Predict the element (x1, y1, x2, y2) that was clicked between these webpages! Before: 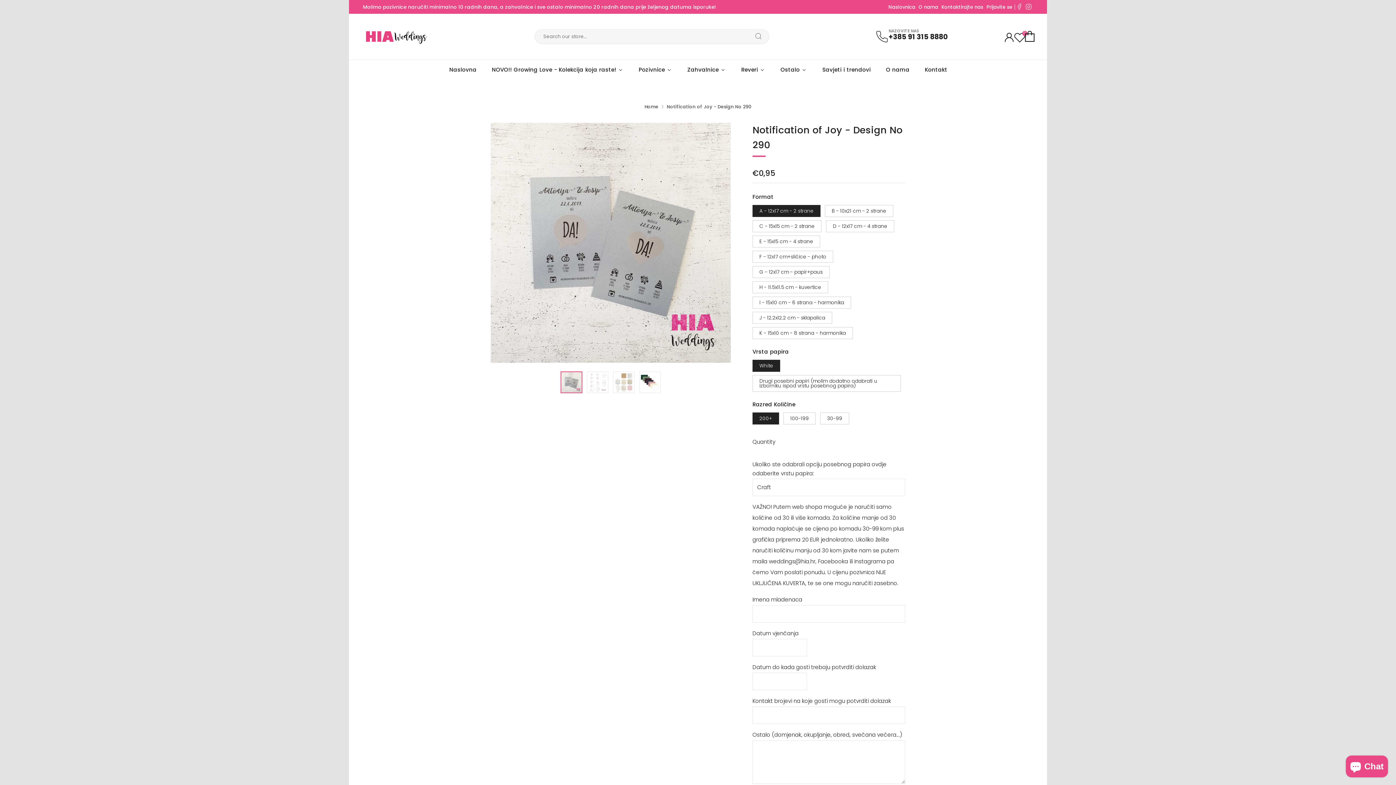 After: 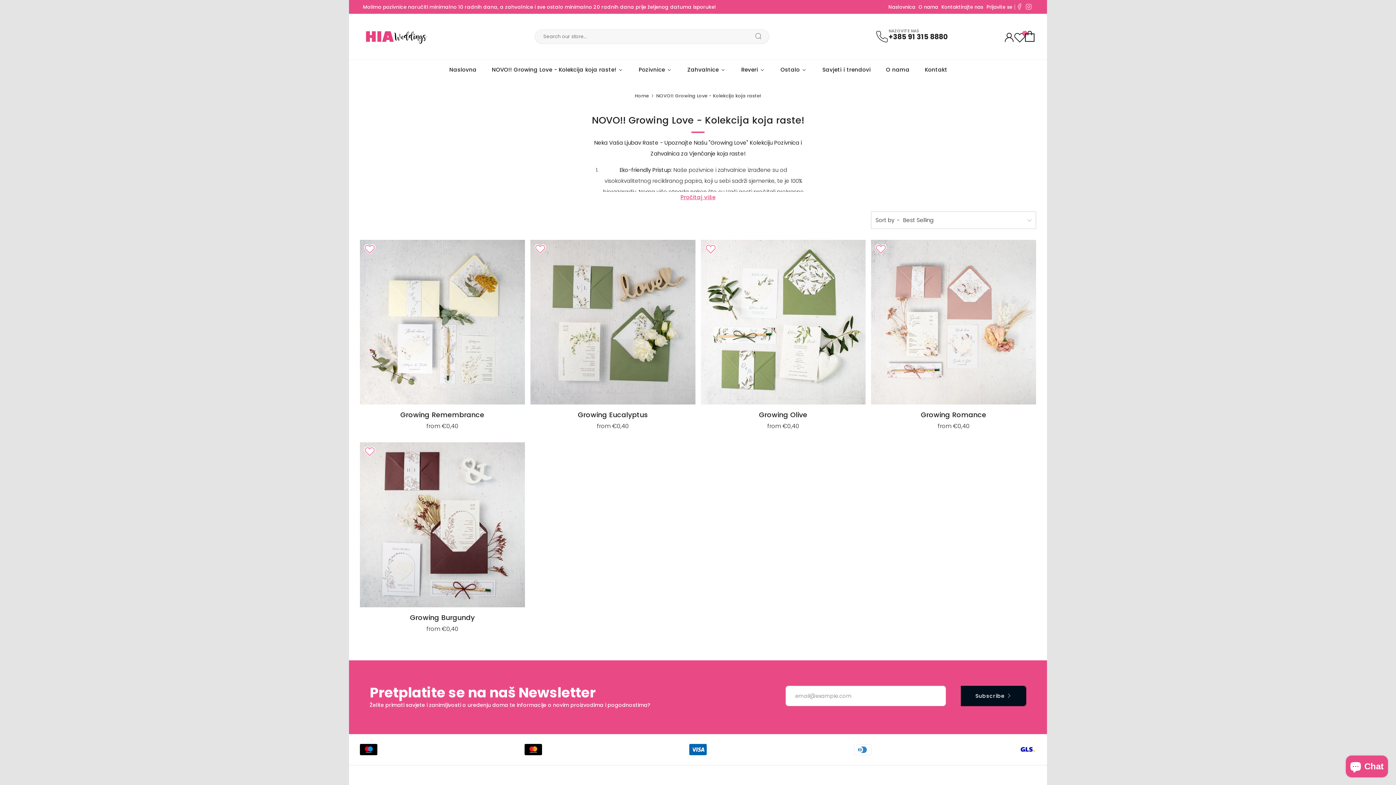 Action: bbox: (490, 63, 624, 75) label: NOVO!! Growing Love - Kolekcija koja raste!